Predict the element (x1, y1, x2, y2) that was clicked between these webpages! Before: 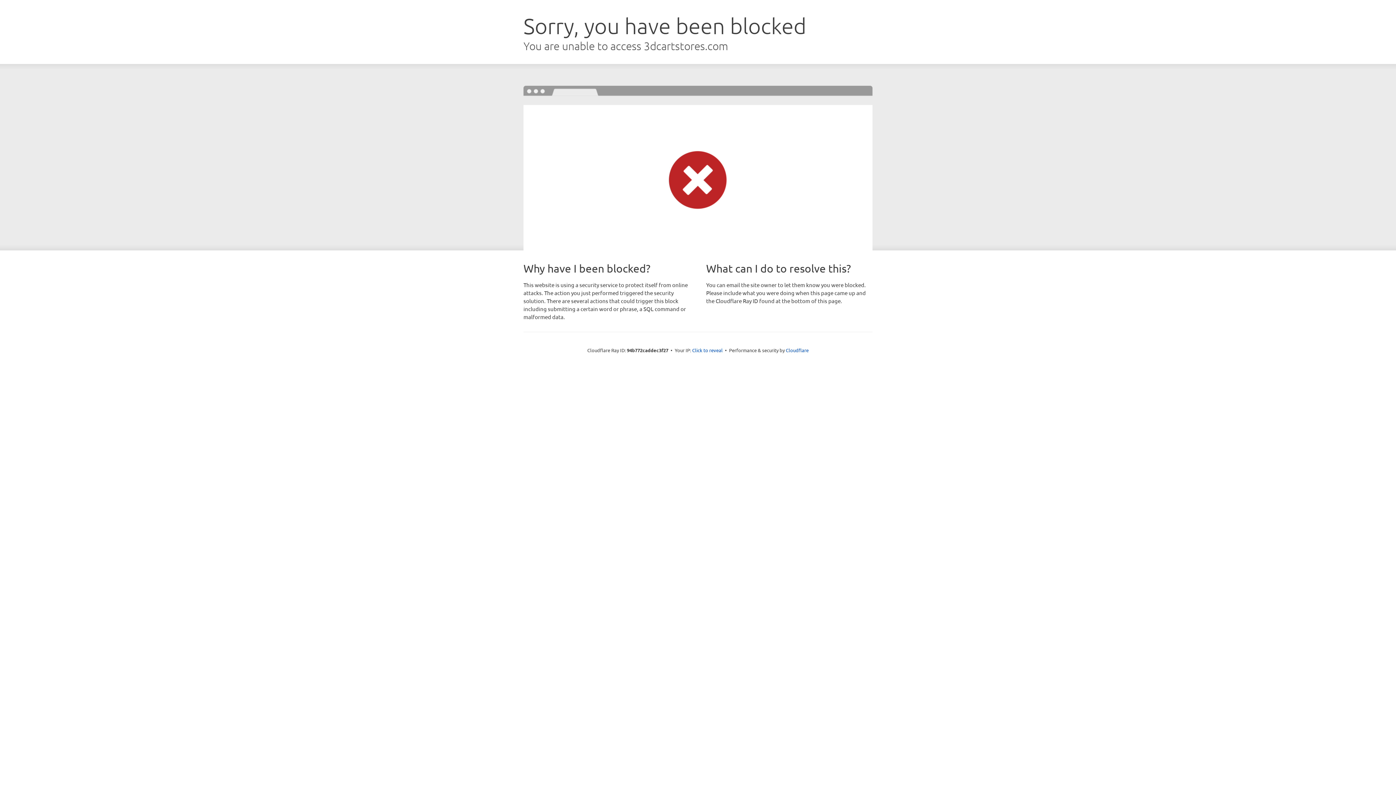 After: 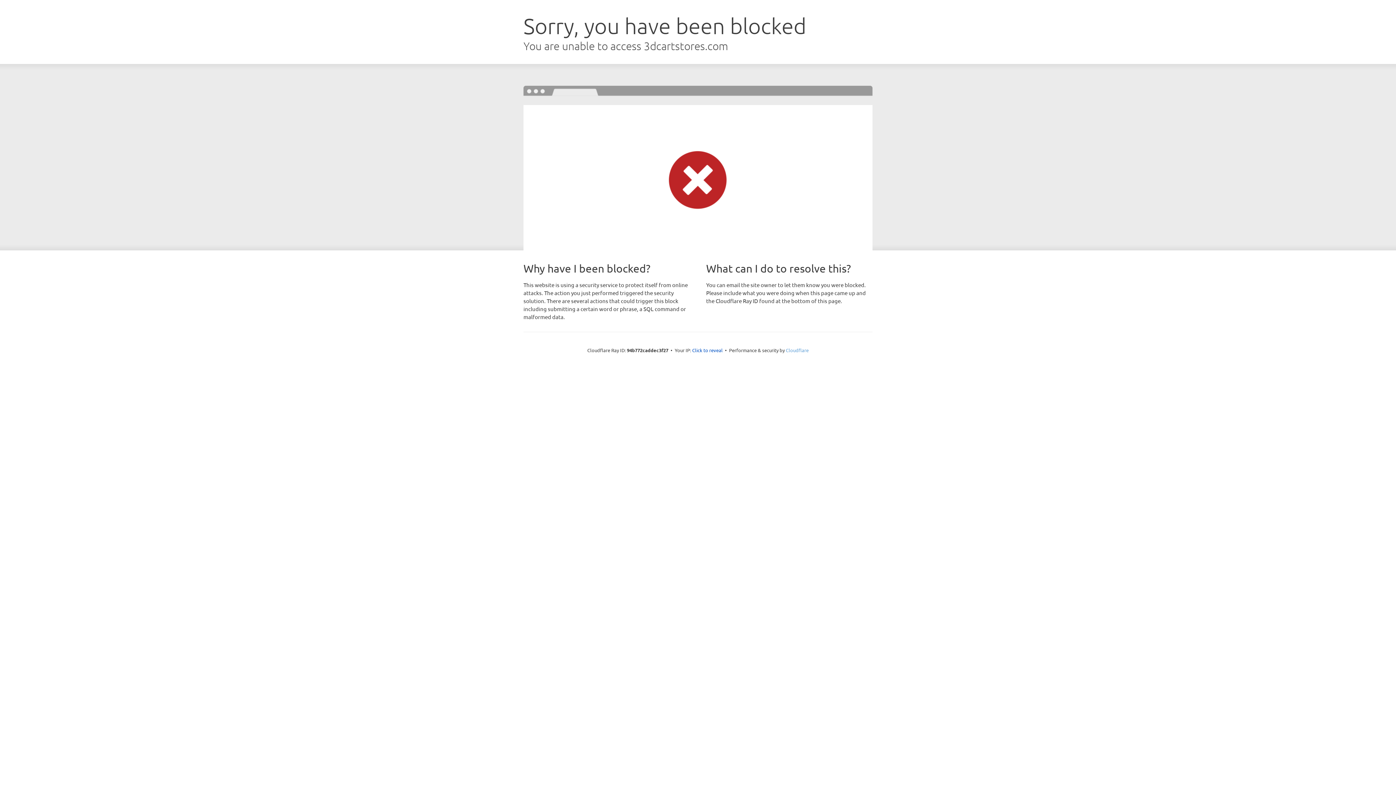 Action: bbox: (786, 347, 808, 353) label: Cloudflare